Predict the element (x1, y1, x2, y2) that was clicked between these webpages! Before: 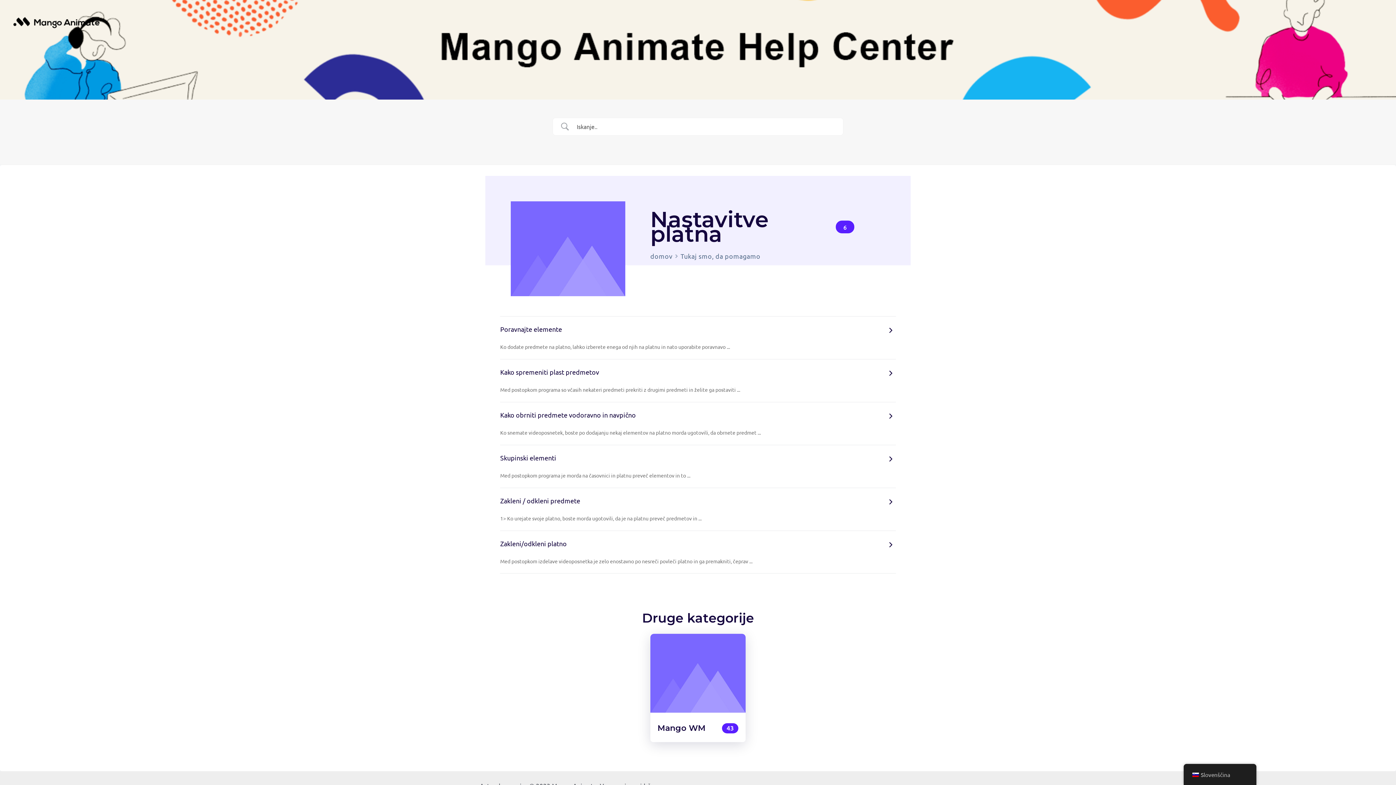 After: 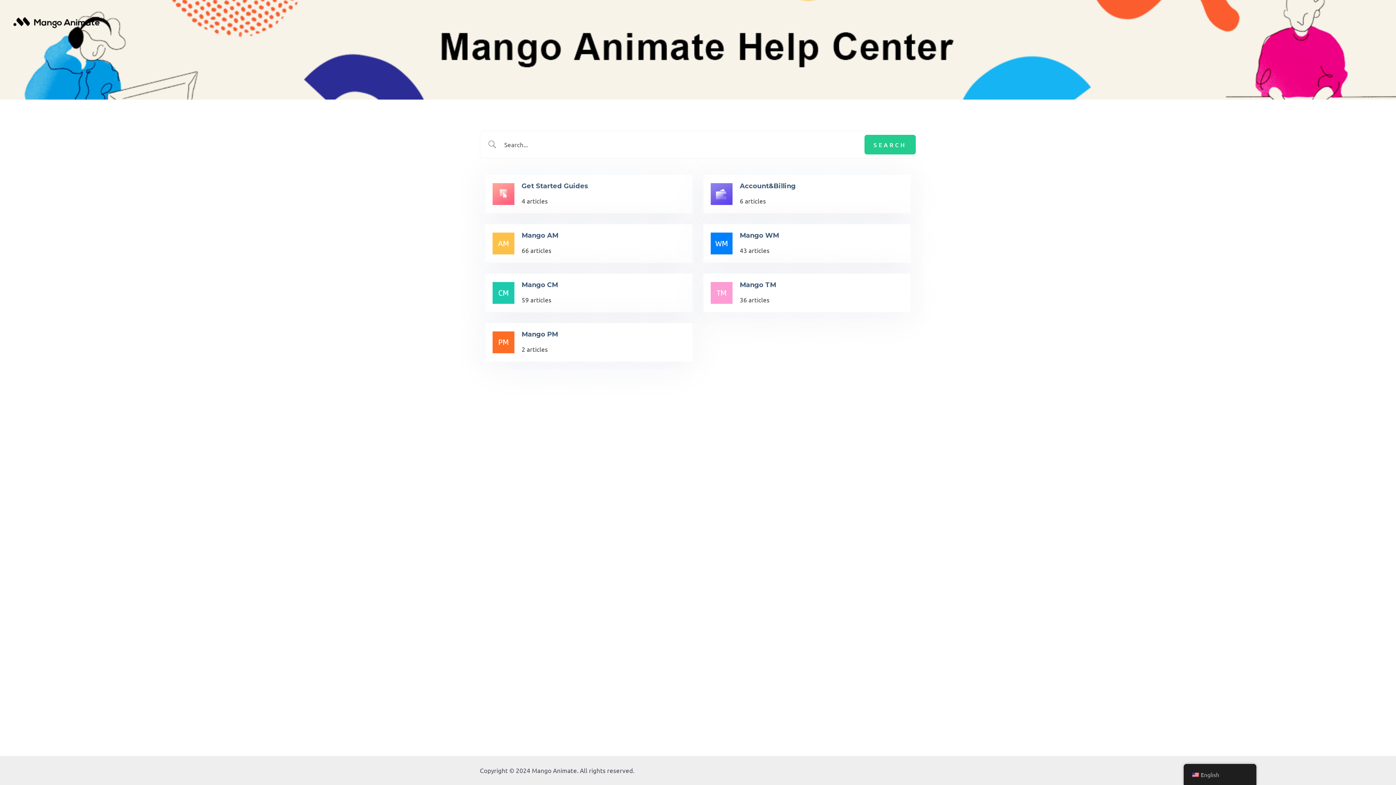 Action: bbox: (650, 250, 672, 261) label: domov